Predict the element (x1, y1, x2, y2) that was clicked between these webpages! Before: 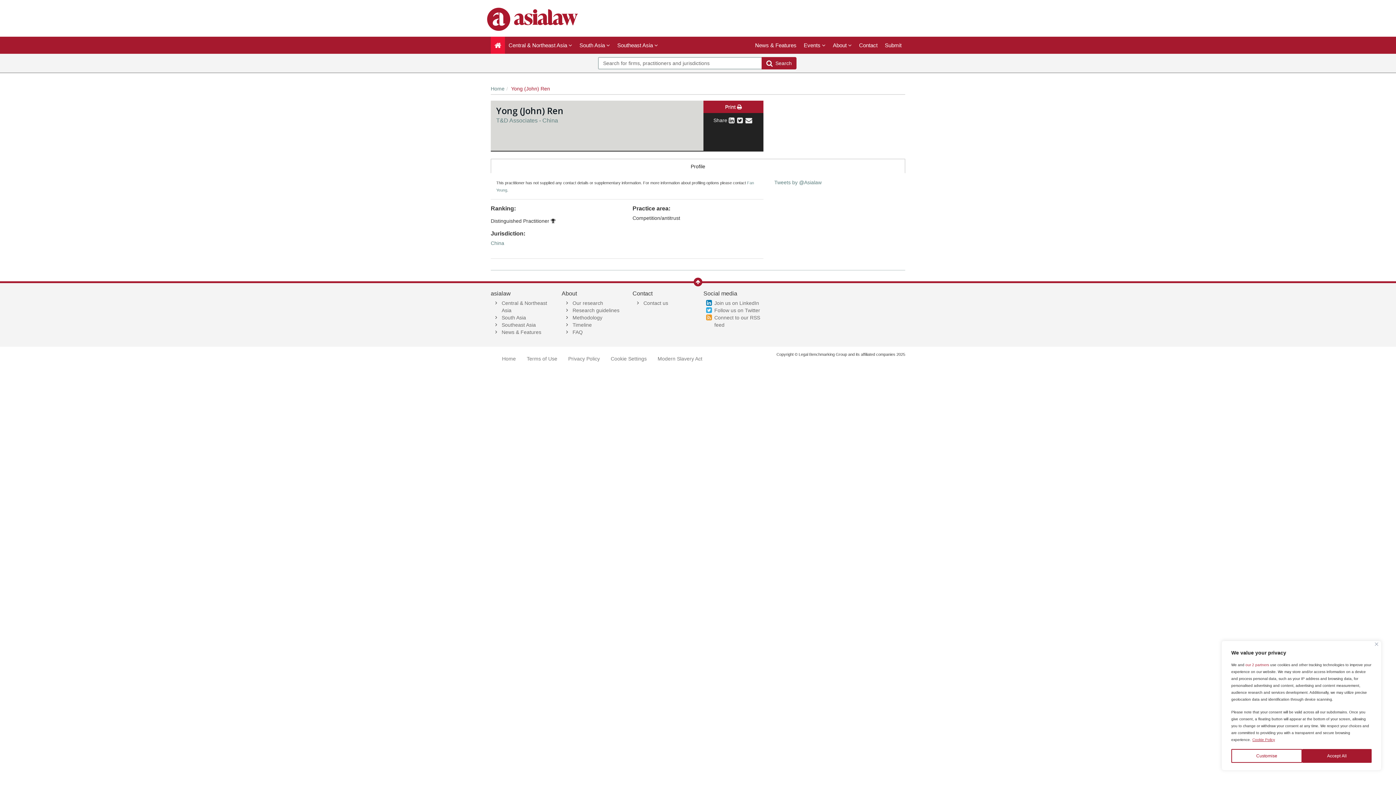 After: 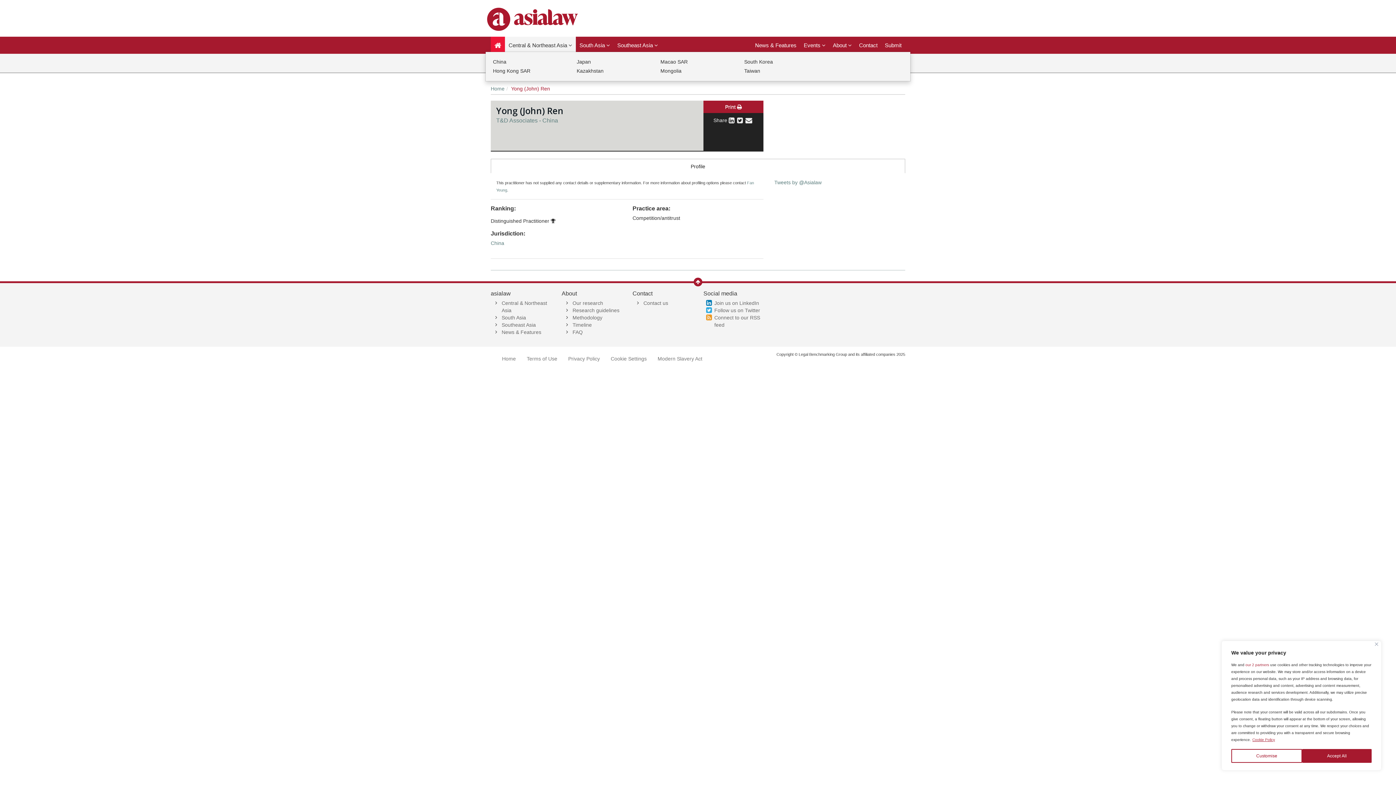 Action: label: Central & Northeast Asia  bbox: (505, 36, 576, 53)